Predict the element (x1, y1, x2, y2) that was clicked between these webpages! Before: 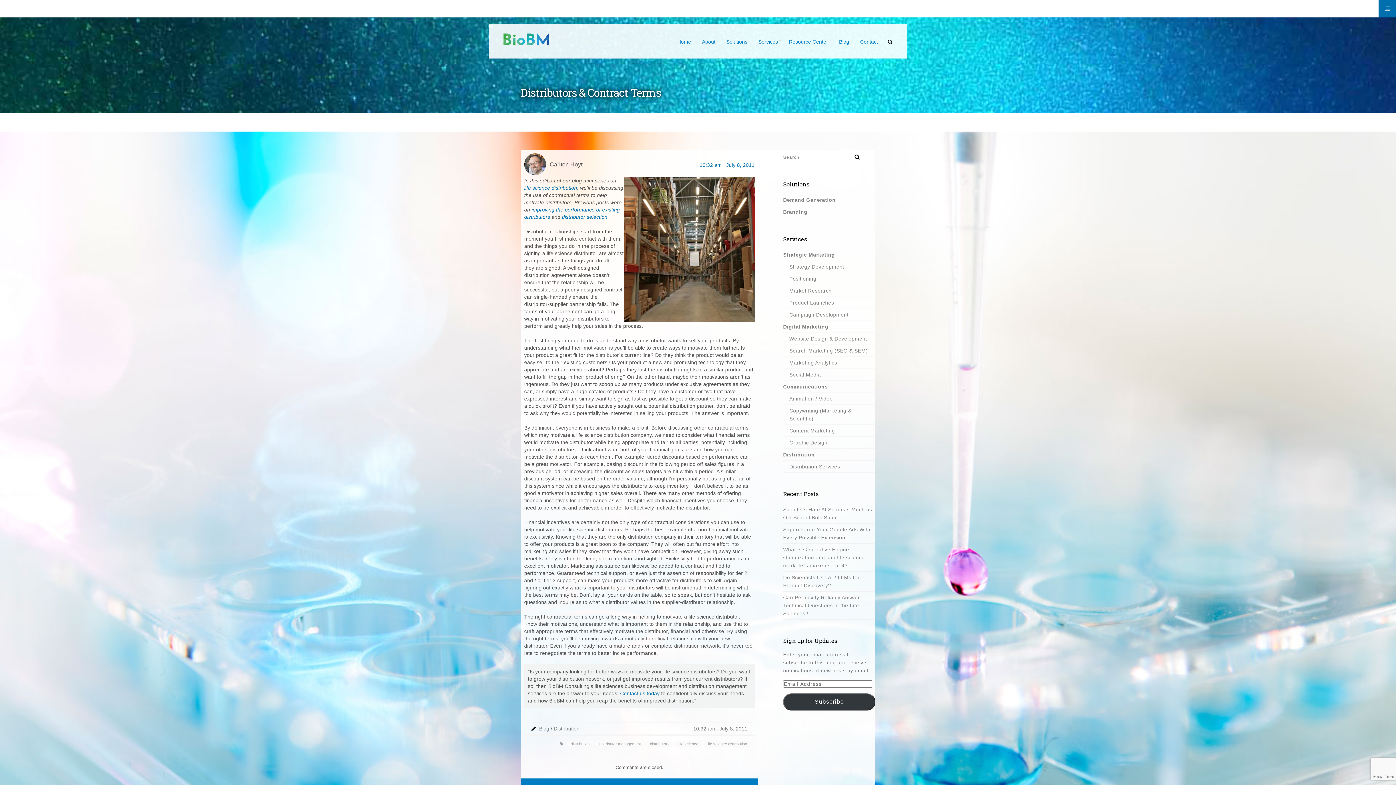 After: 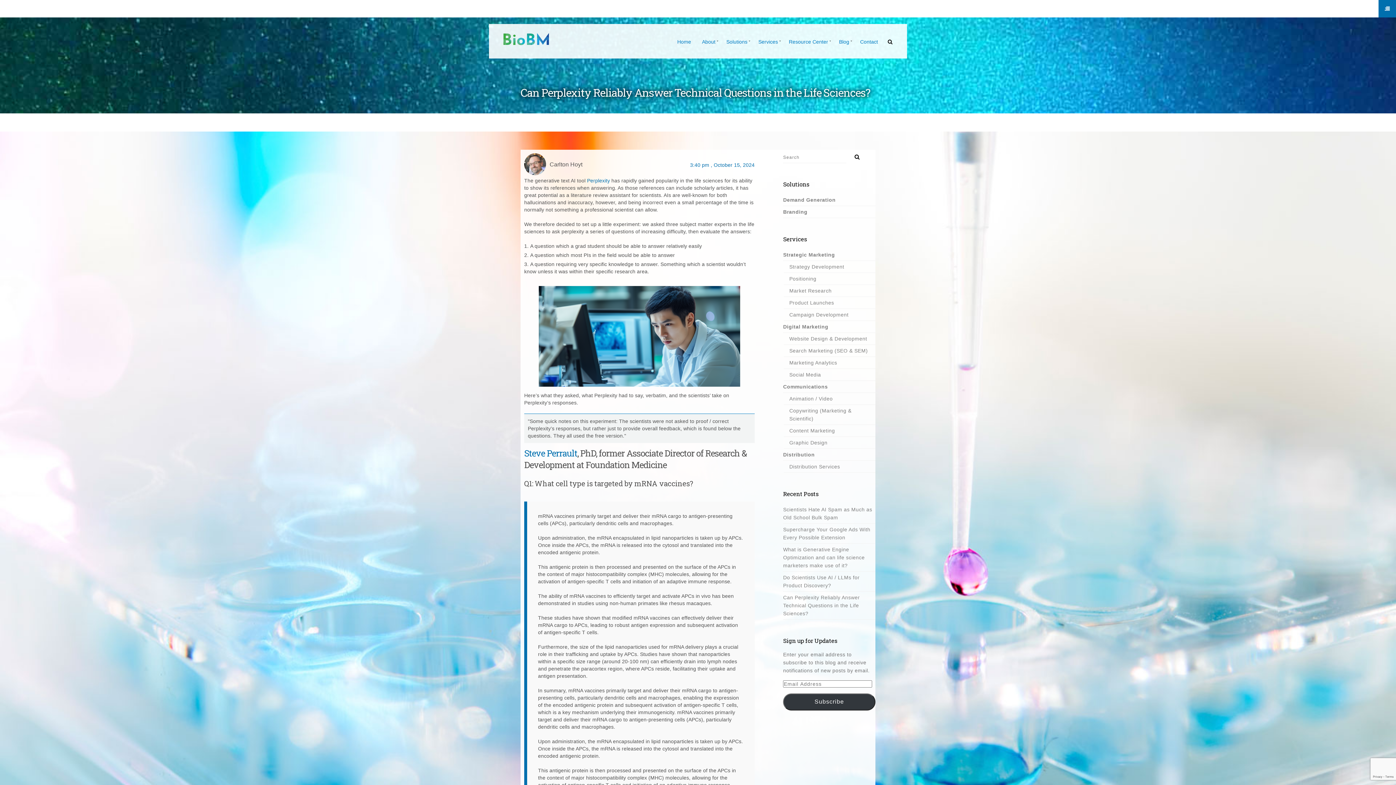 Action: bbox: (783, 591, 875, 619) label: Can Perplexity Reliably Answer Technical Questions in the Life Sciences?